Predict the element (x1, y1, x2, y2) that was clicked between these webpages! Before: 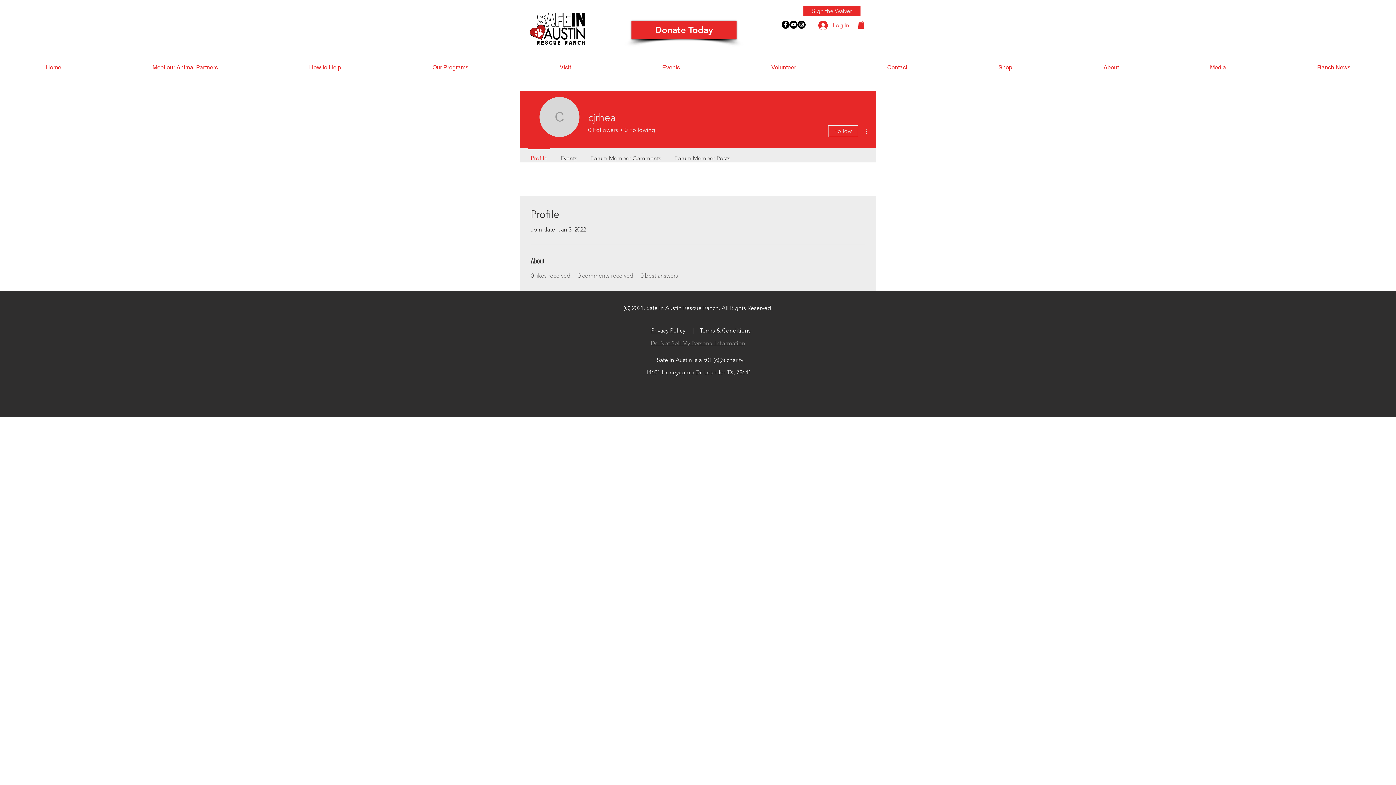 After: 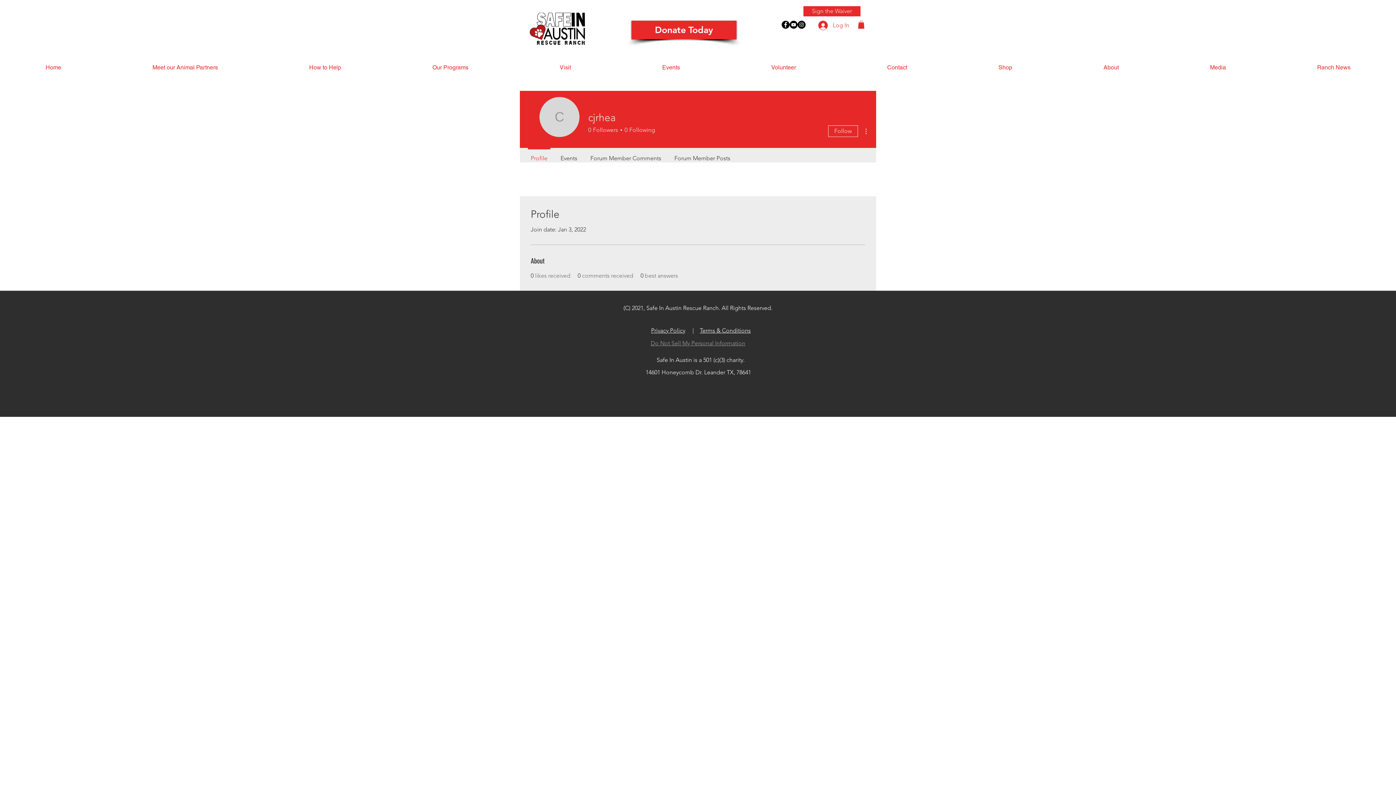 Action: label: Profile bbox: (524, 147, 554, 162)